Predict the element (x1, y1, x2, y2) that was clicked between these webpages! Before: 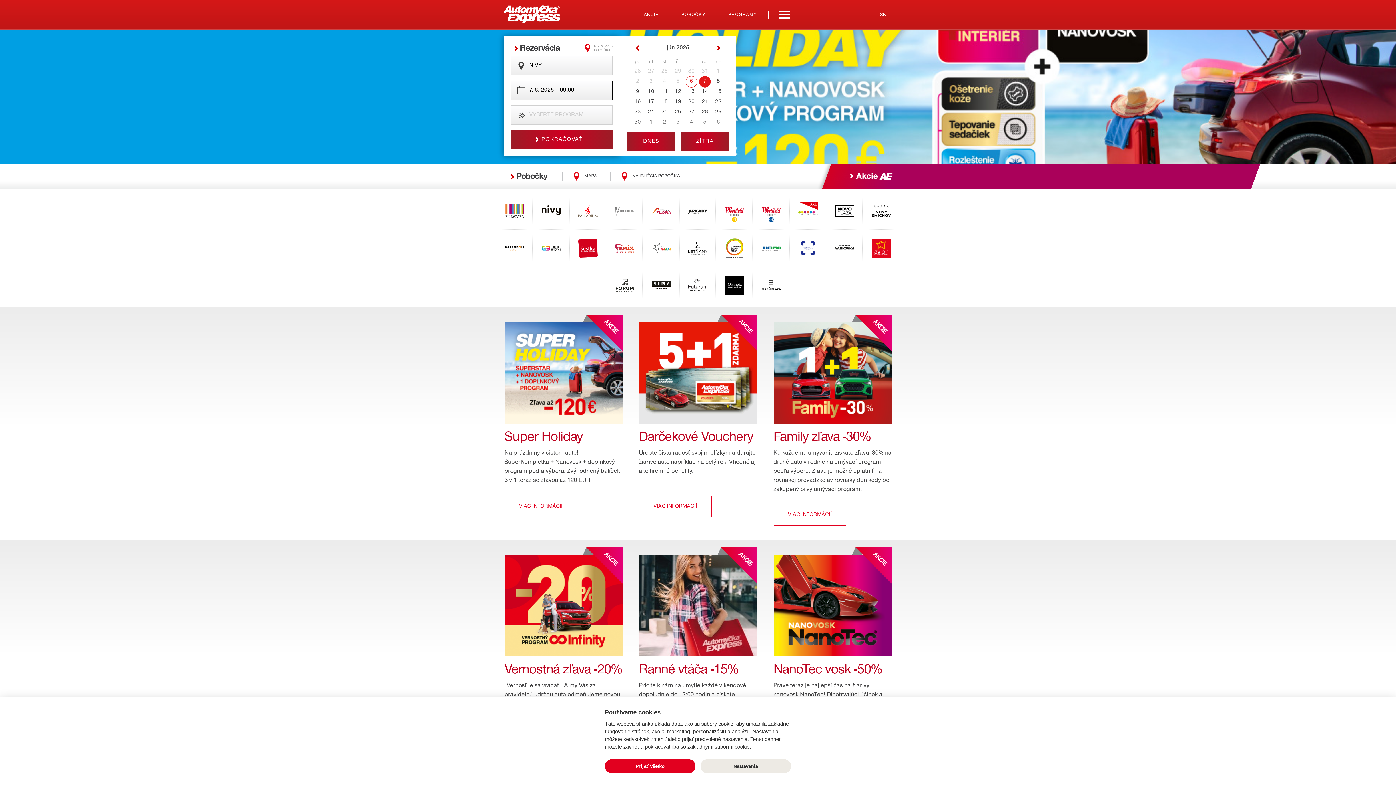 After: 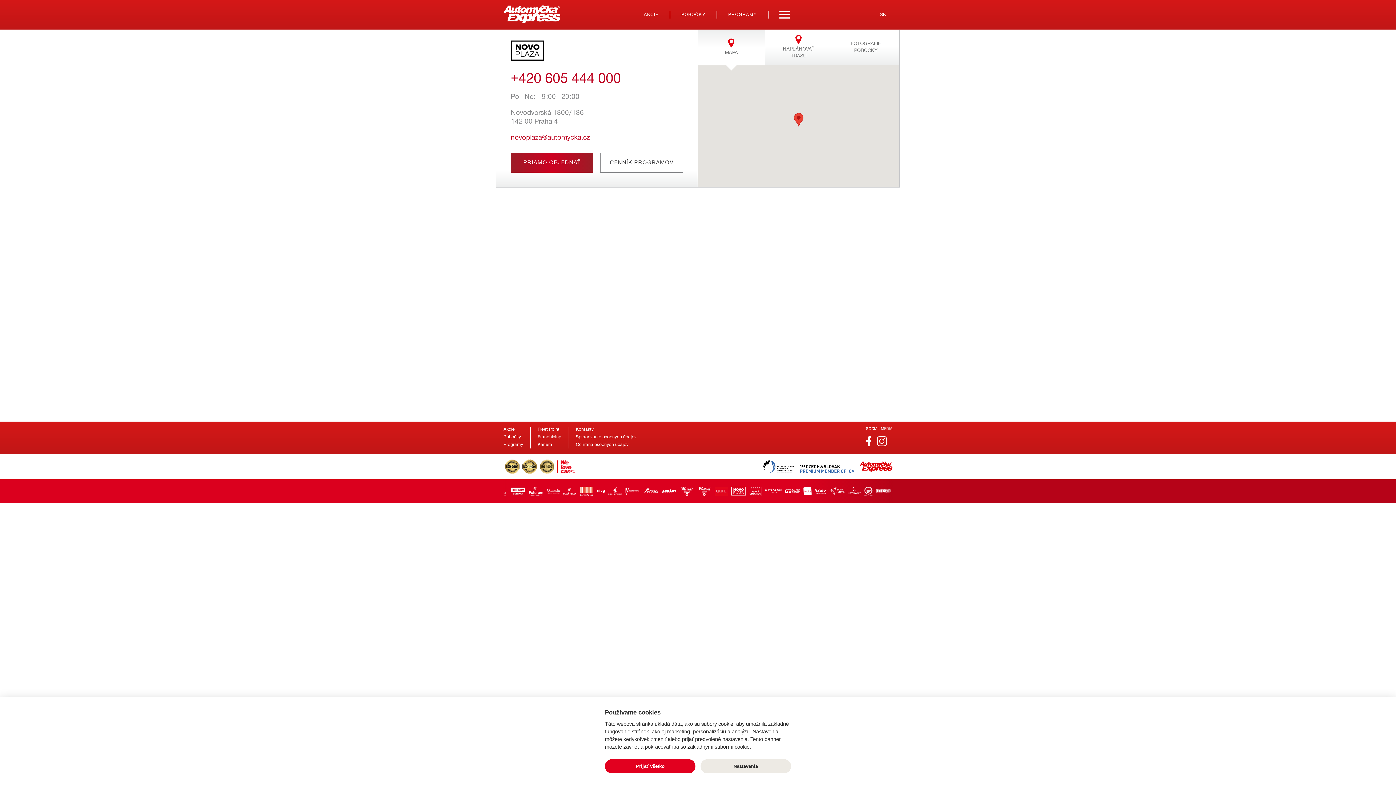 Action: bbox: (826, 194, 863, 228)